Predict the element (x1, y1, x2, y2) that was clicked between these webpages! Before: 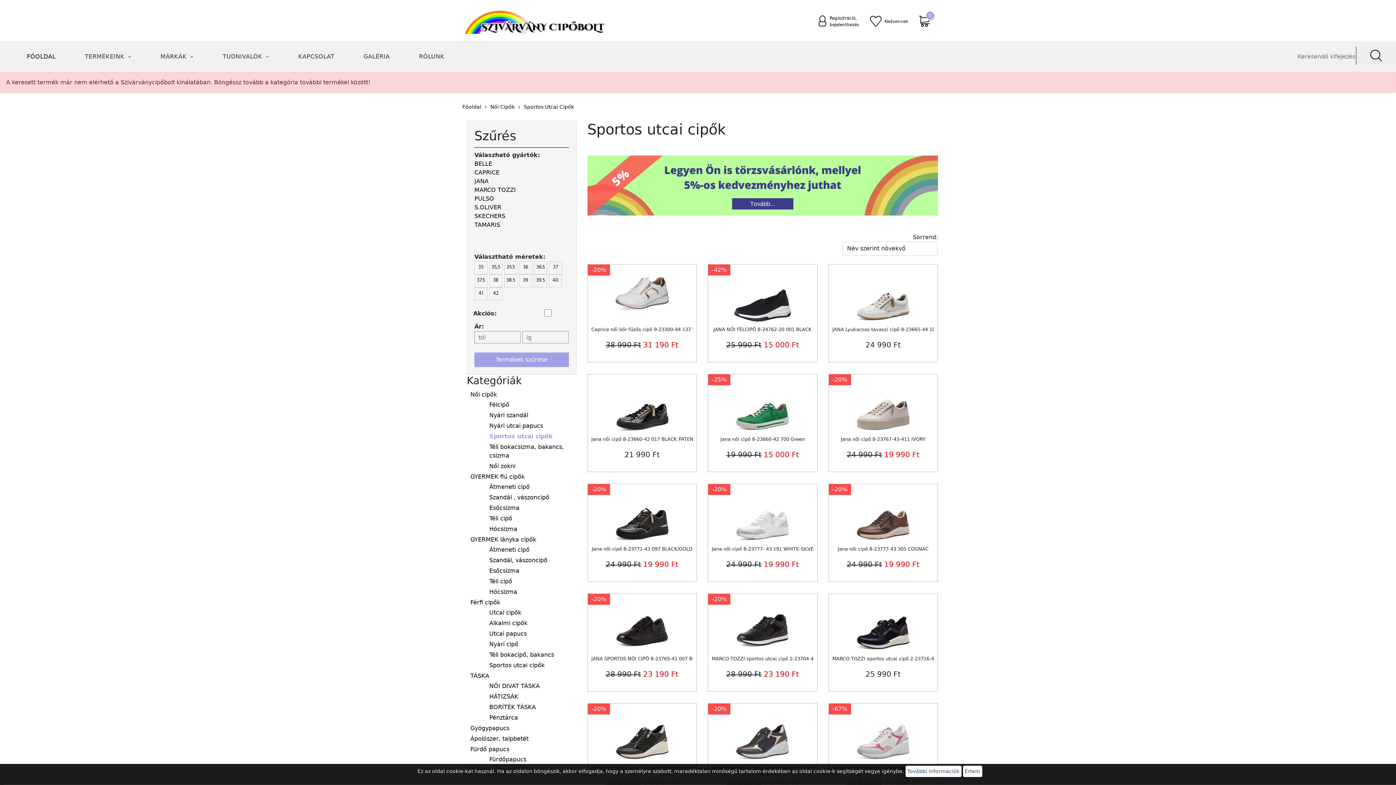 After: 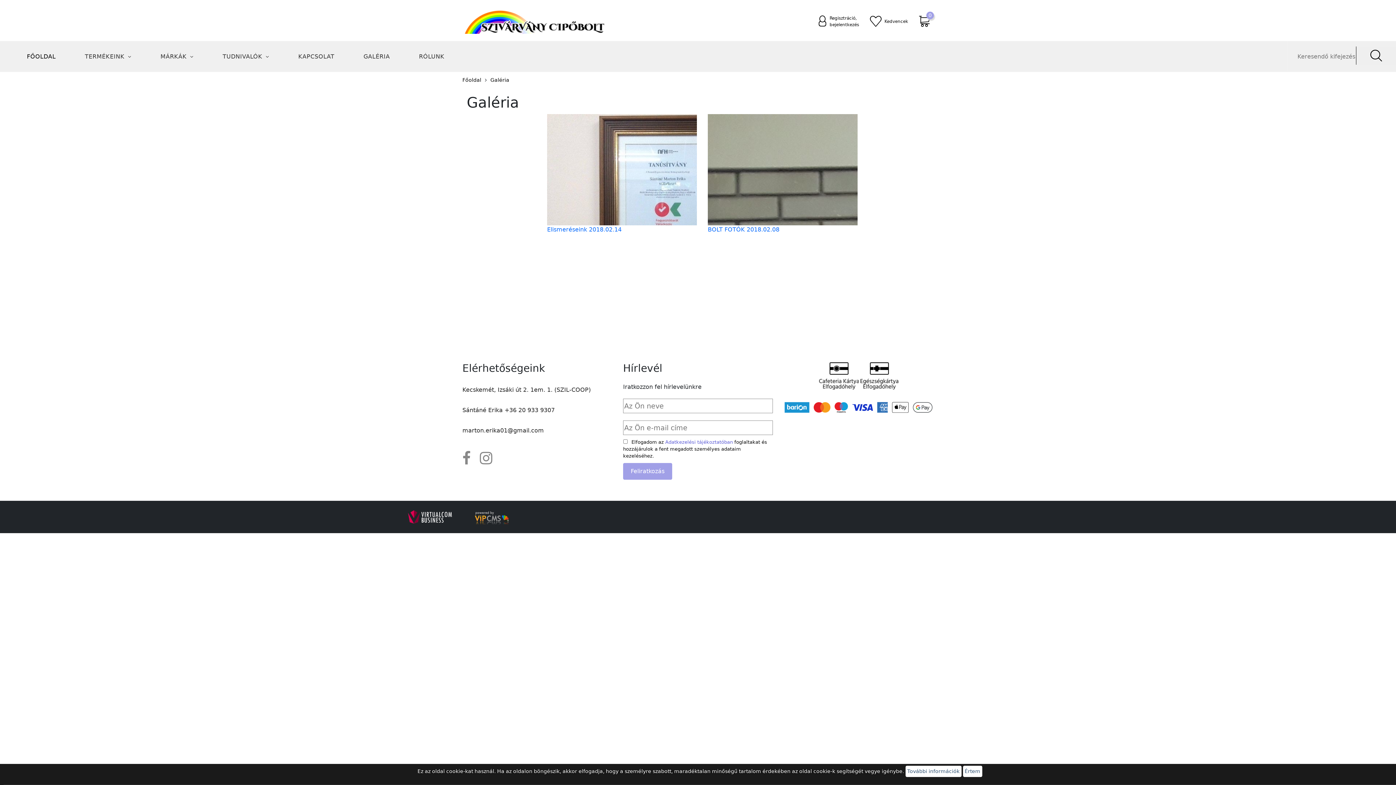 Action: bbox: (352, 50, 400, 62) label: GALÉRIA